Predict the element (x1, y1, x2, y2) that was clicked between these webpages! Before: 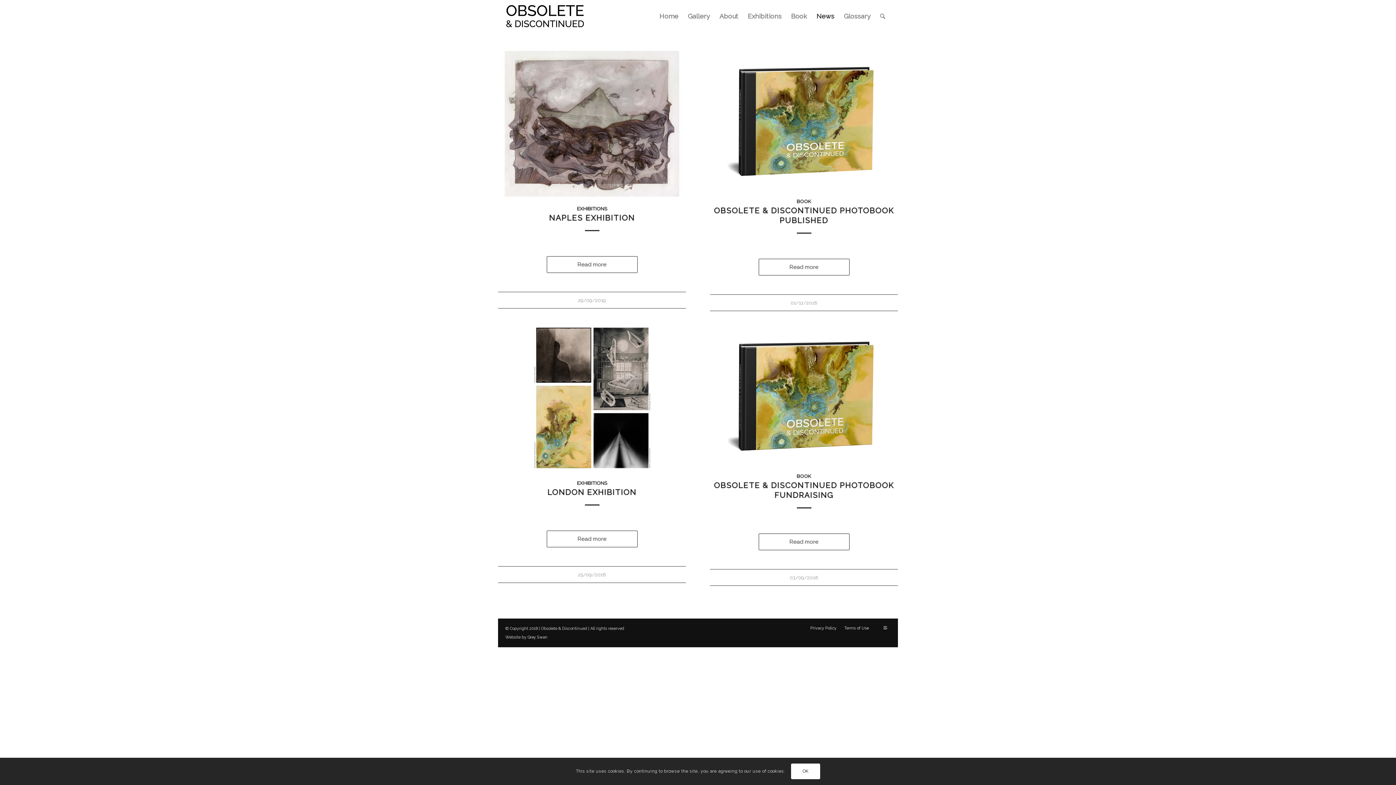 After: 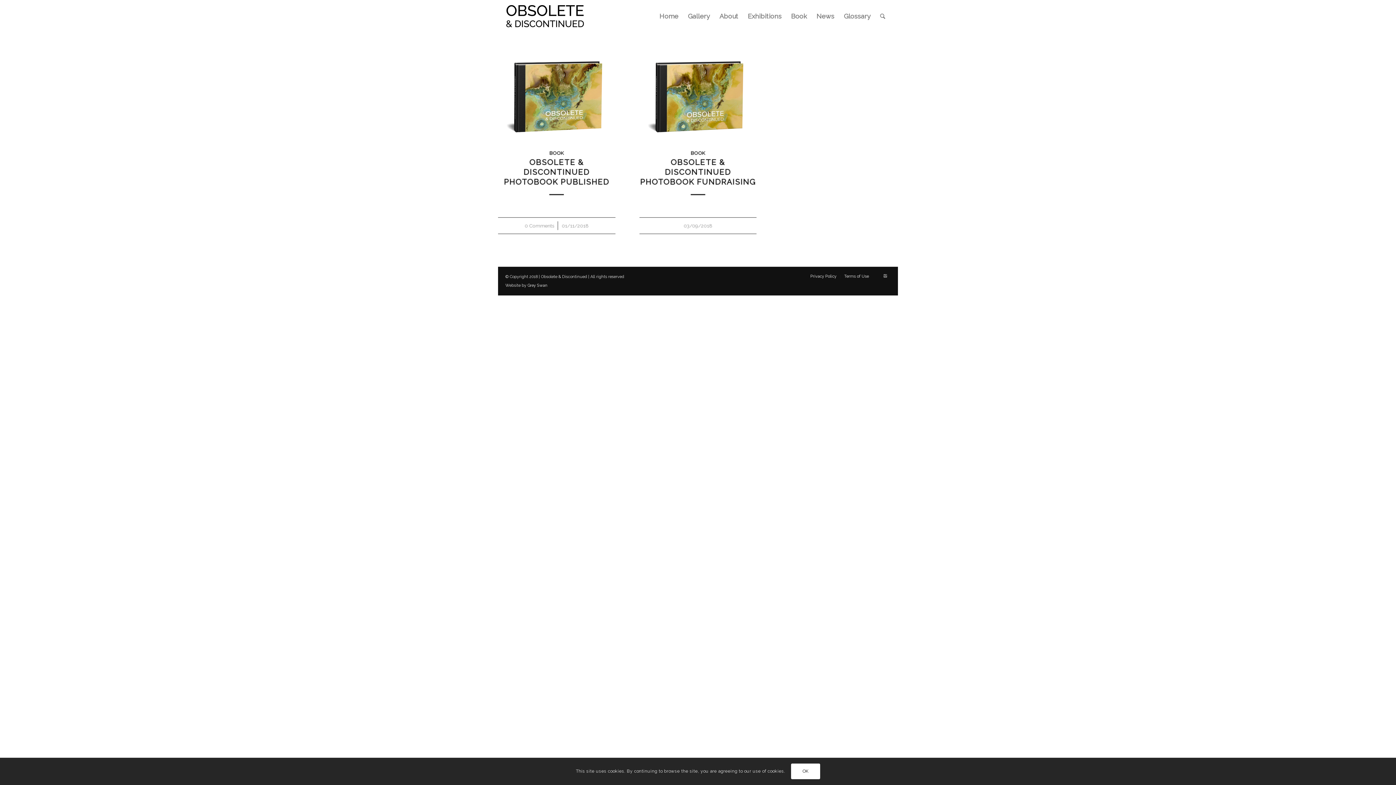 Action: label: BOOK bbox: (796, 198, 811, 204)